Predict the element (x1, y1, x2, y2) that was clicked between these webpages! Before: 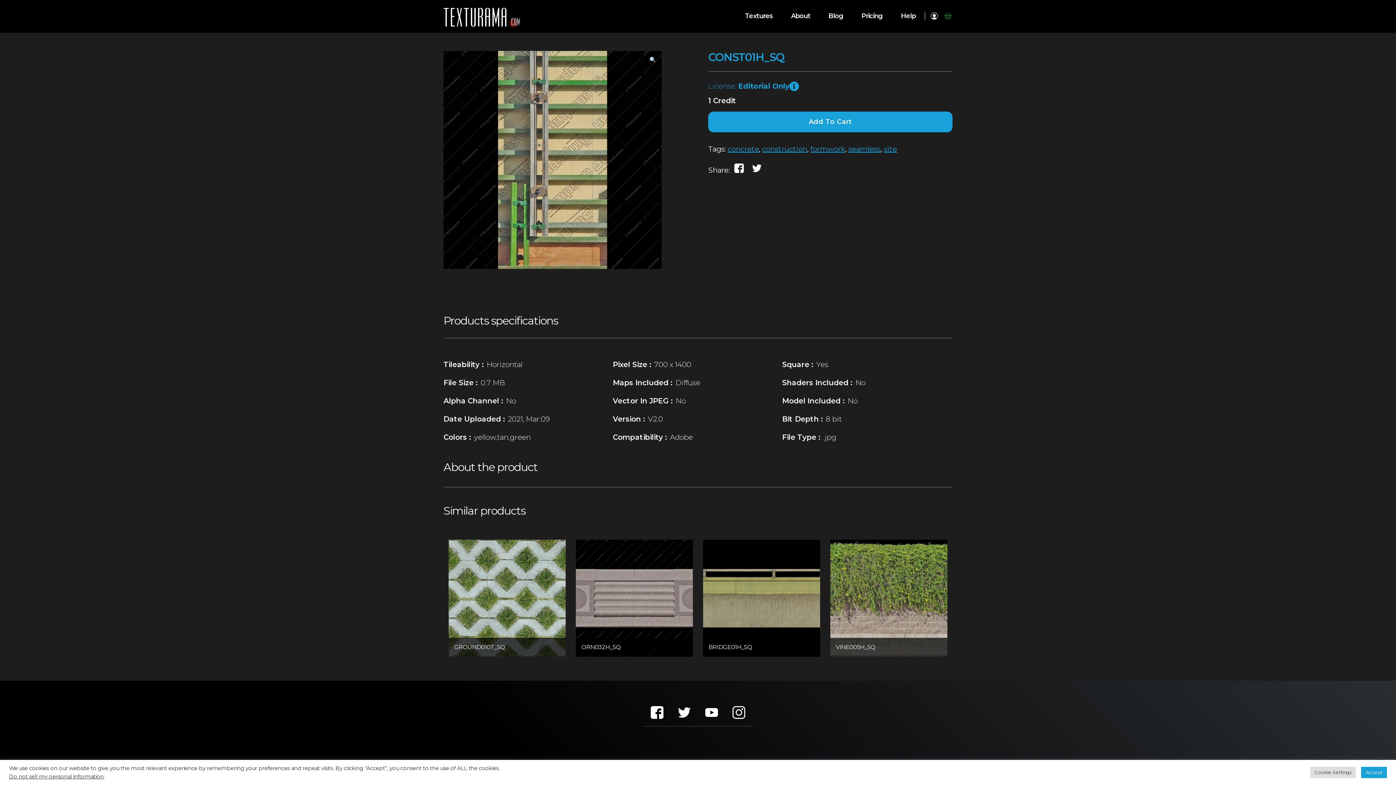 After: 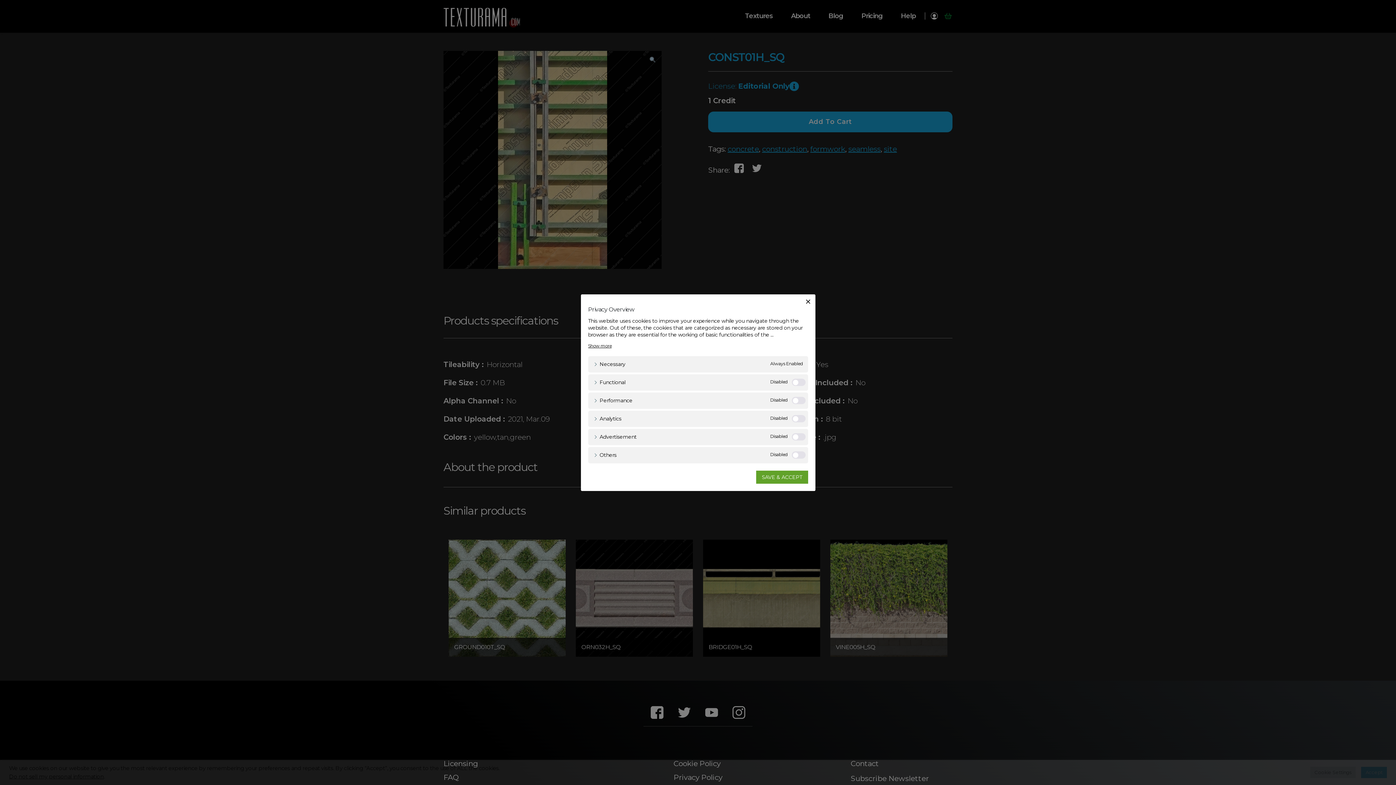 Action: label: Cookie Settings bbox: (1310, 767, 1356, 778)